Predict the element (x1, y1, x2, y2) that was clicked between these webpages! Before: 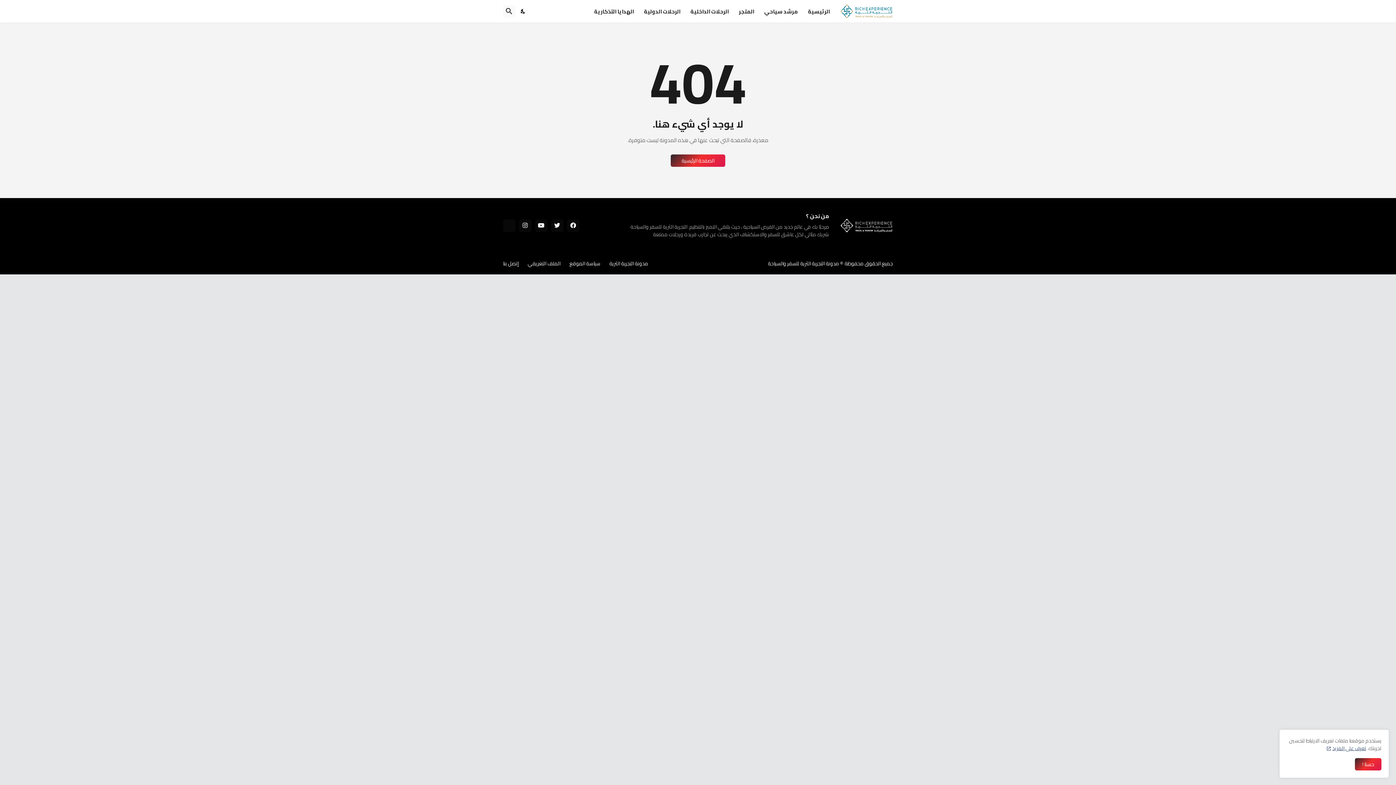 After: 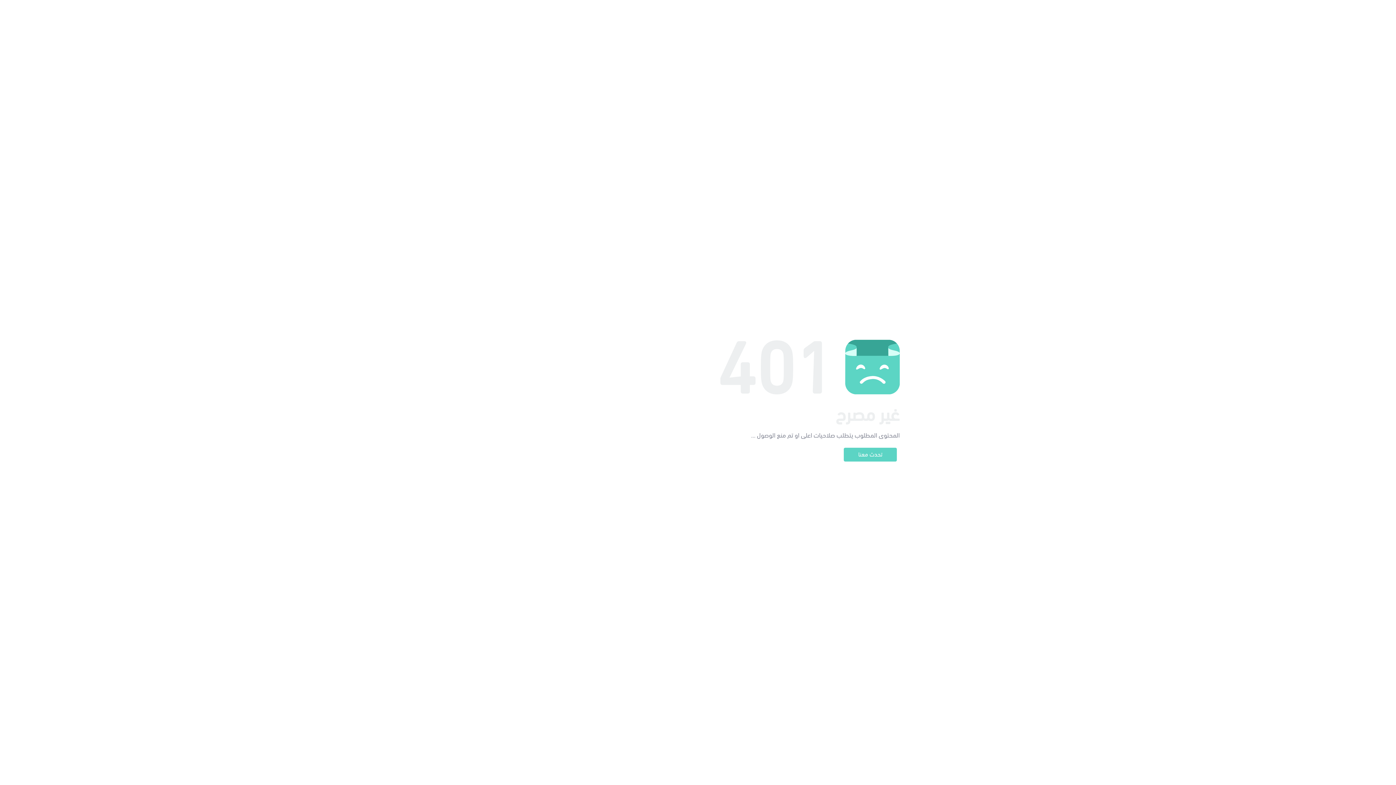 Action: bbox: (764, 0, 797, 22) label: مرشد سياحي